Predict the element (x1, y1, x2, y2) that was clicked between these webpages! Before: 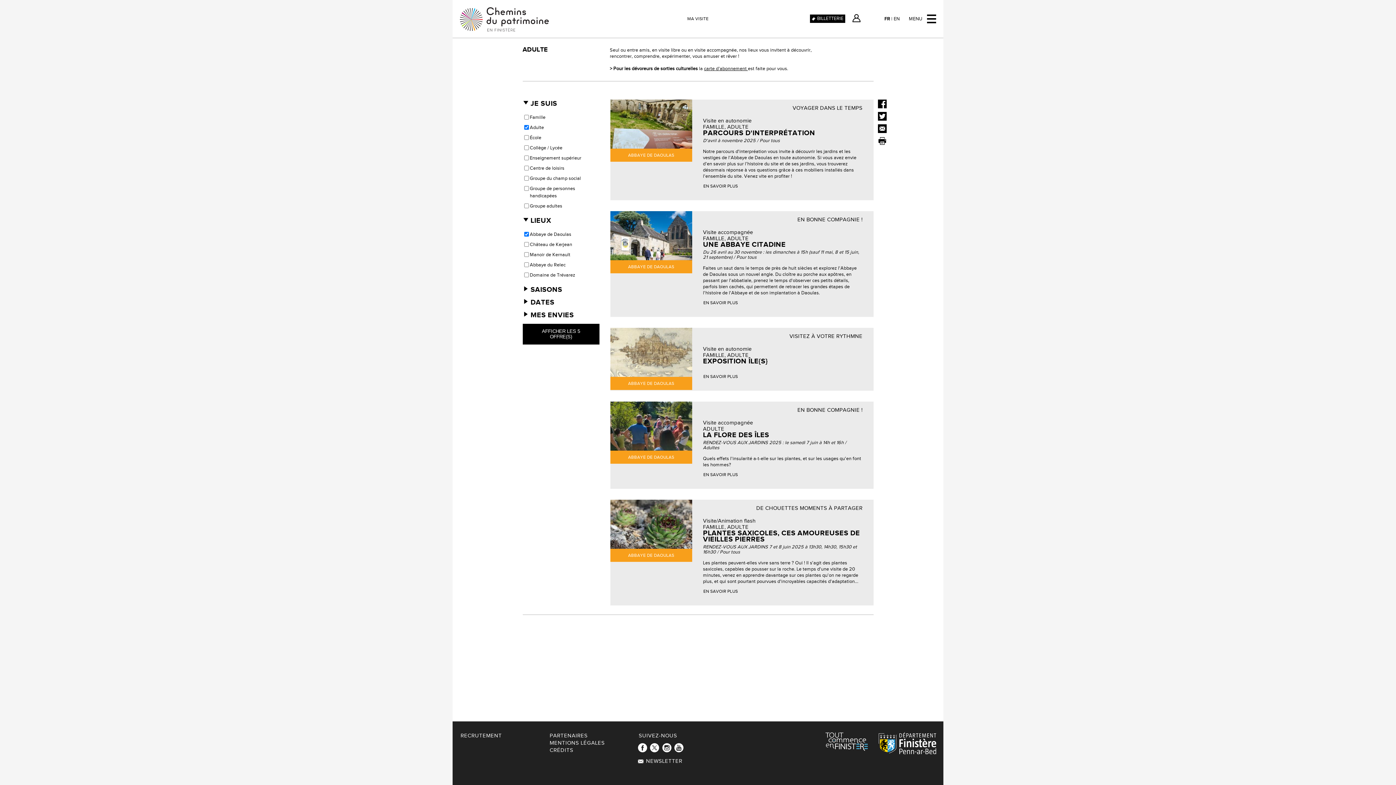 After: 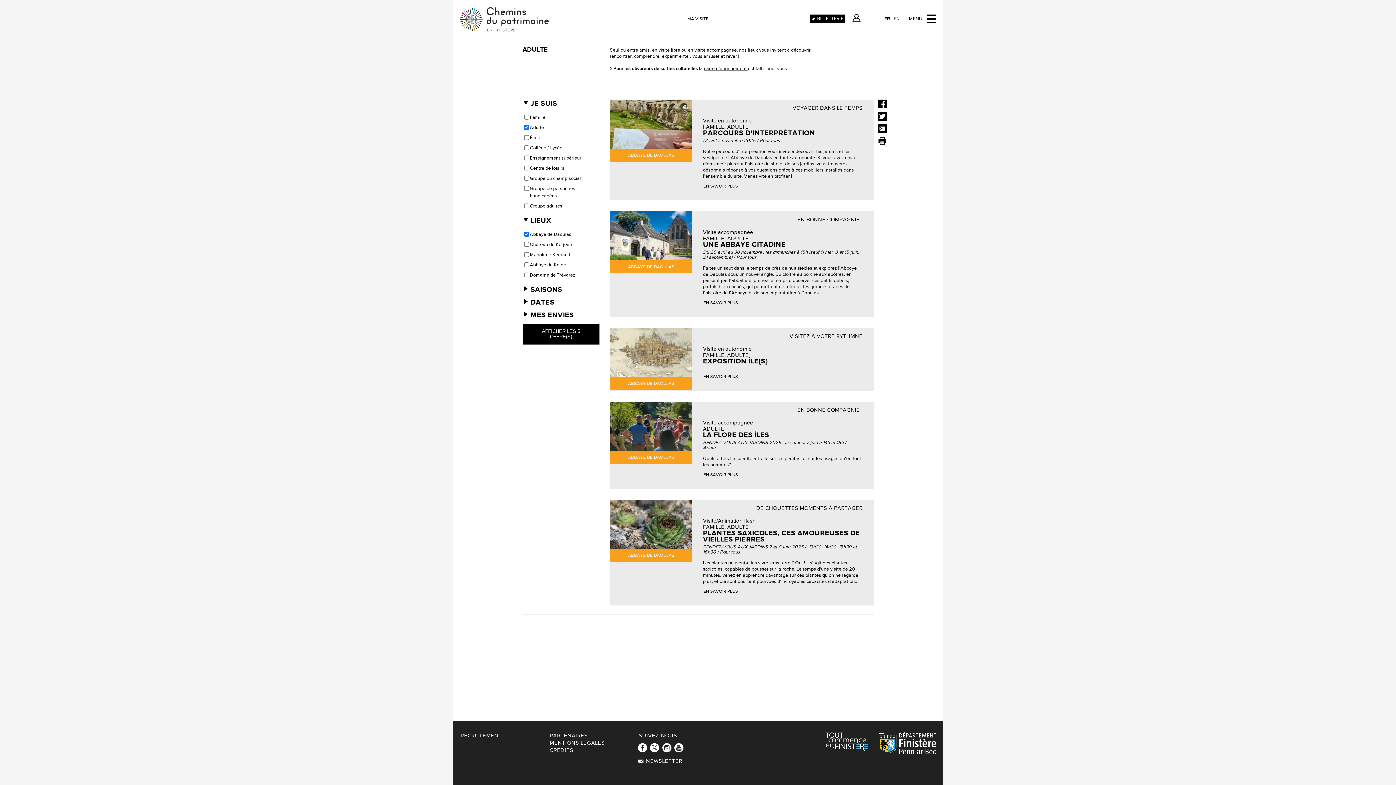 Action: bbox: (817, 750, 870, 756)